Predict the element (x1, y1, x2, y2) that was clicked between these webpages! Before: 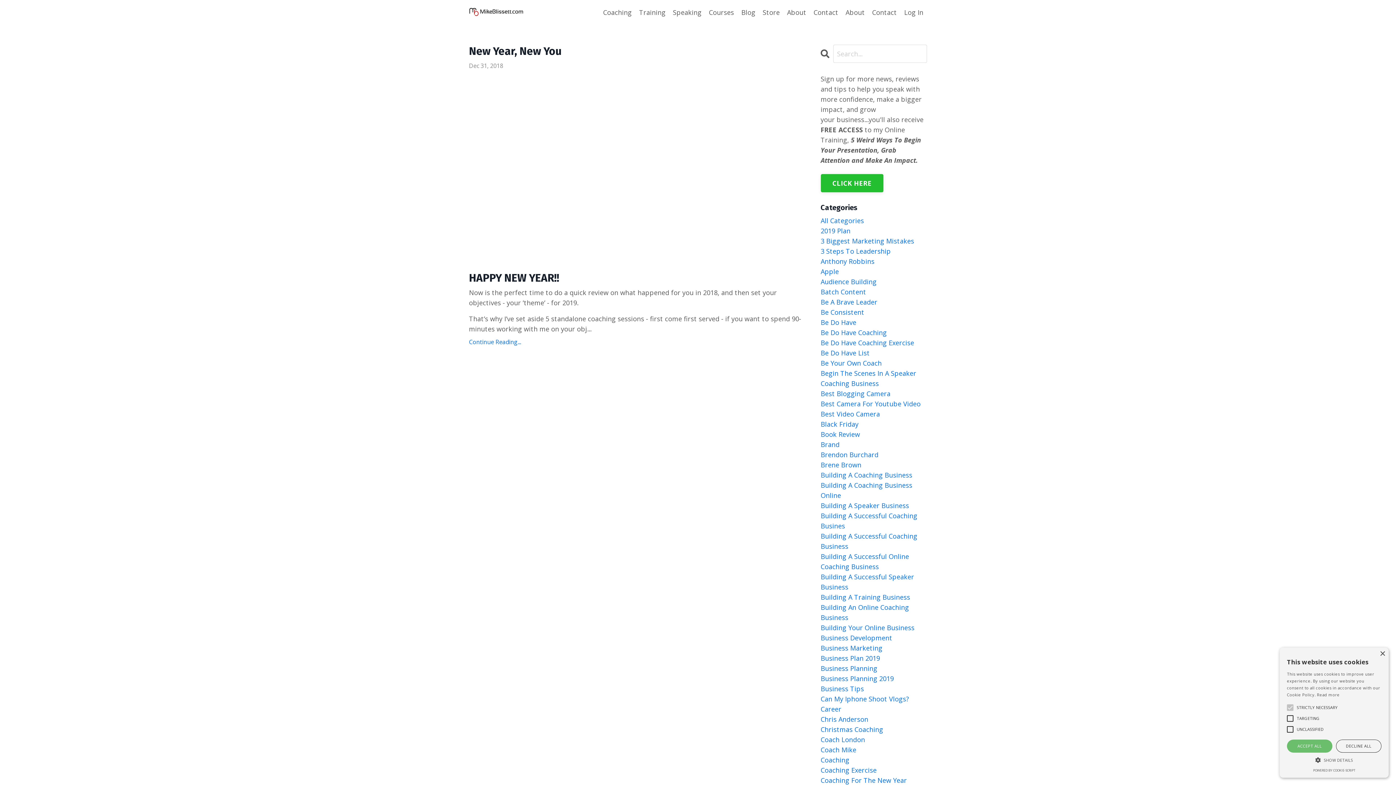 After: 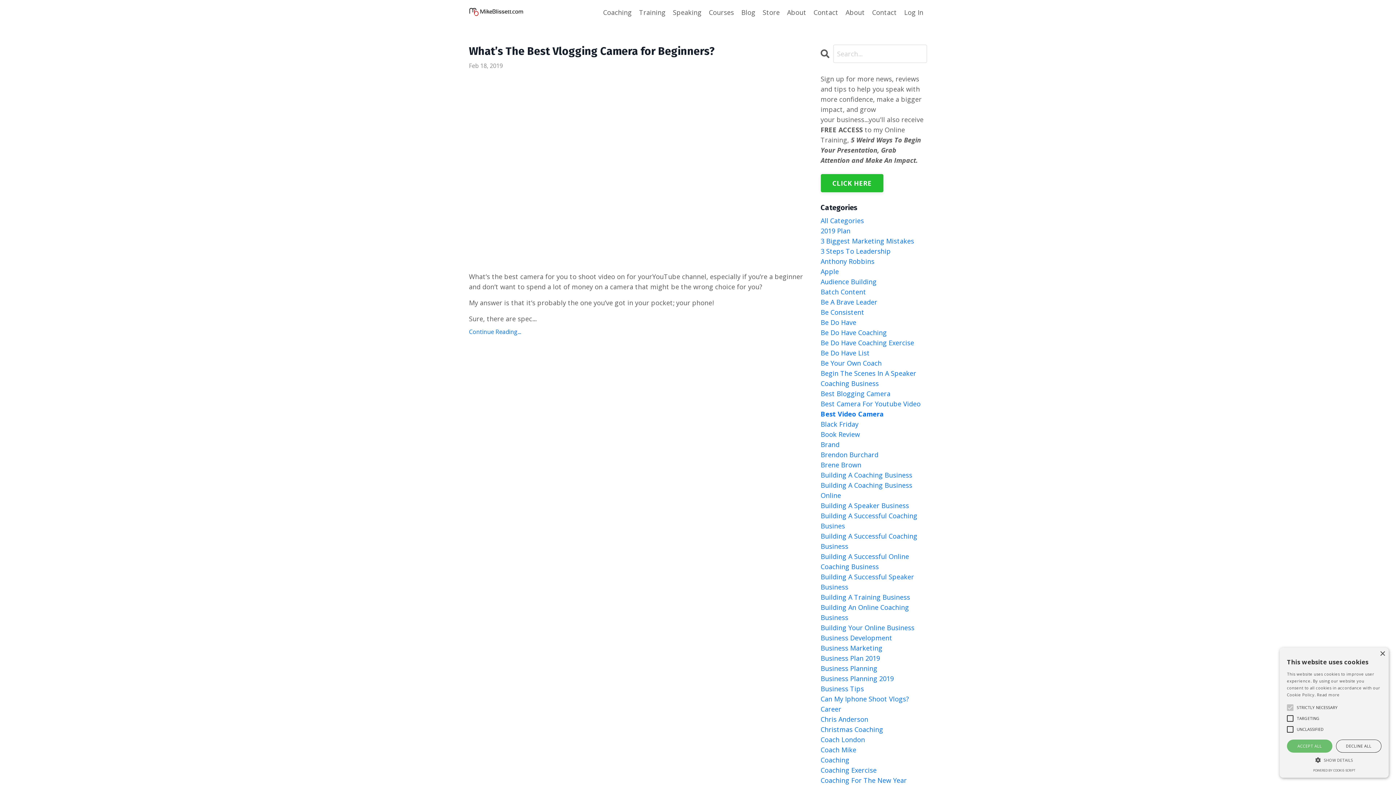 Action: bbox: (820, 409, 927, 419) label: Best Video Camera